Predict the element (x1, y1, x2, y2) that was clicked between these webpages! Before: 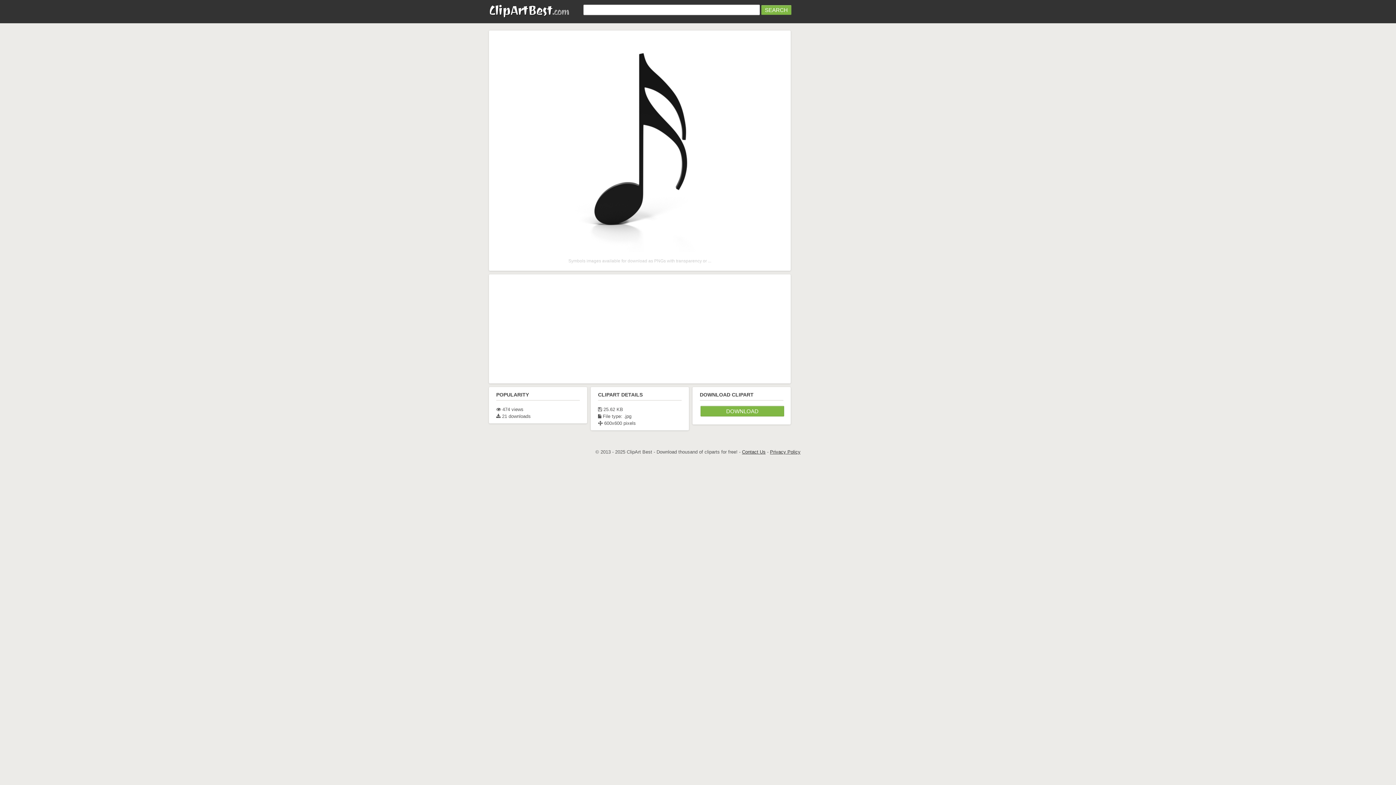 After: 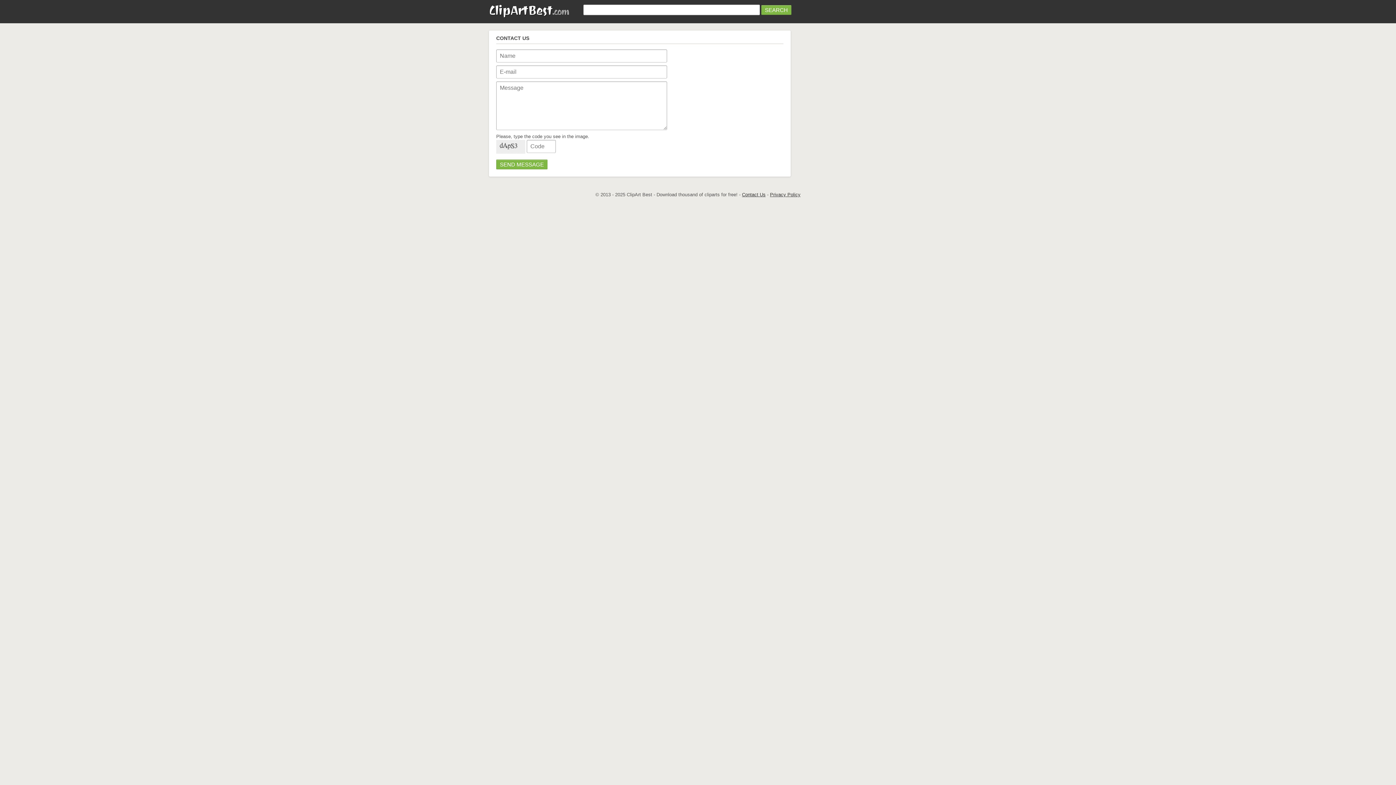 Action: bbox: (742, 449, 765, 454) label: Contact Us